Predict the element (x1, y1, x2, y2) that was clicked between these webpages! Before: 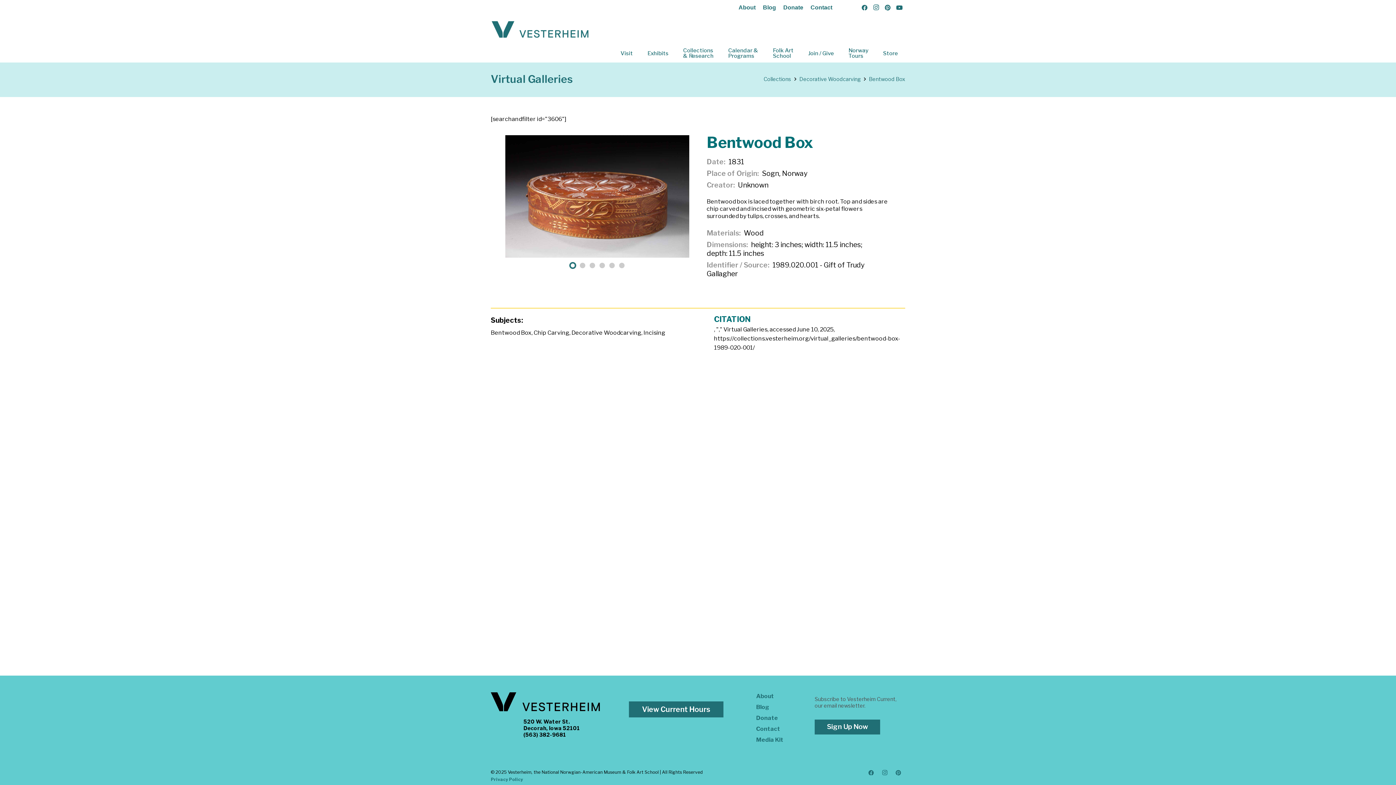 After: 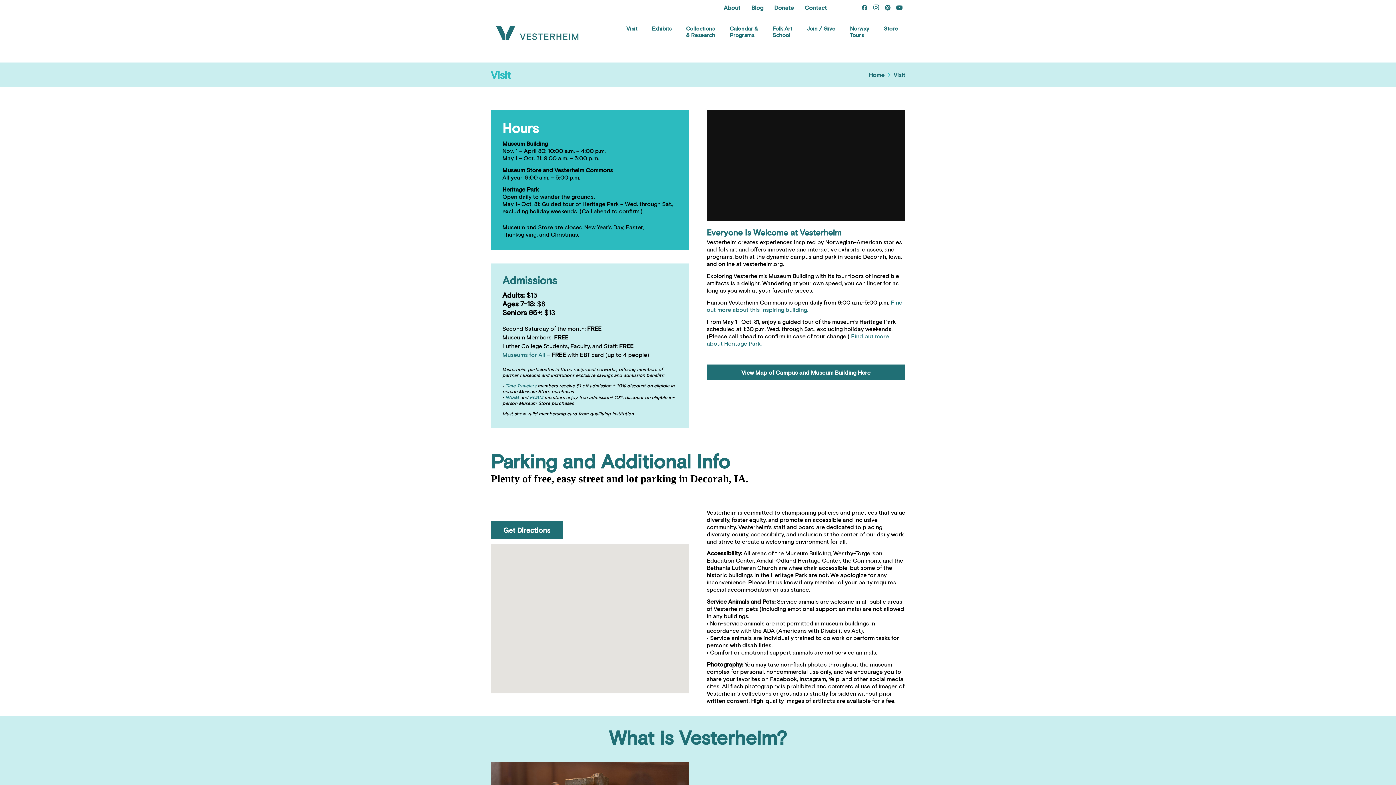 Action: label: View Current Hours bbox: (629, 701, 723, 717)